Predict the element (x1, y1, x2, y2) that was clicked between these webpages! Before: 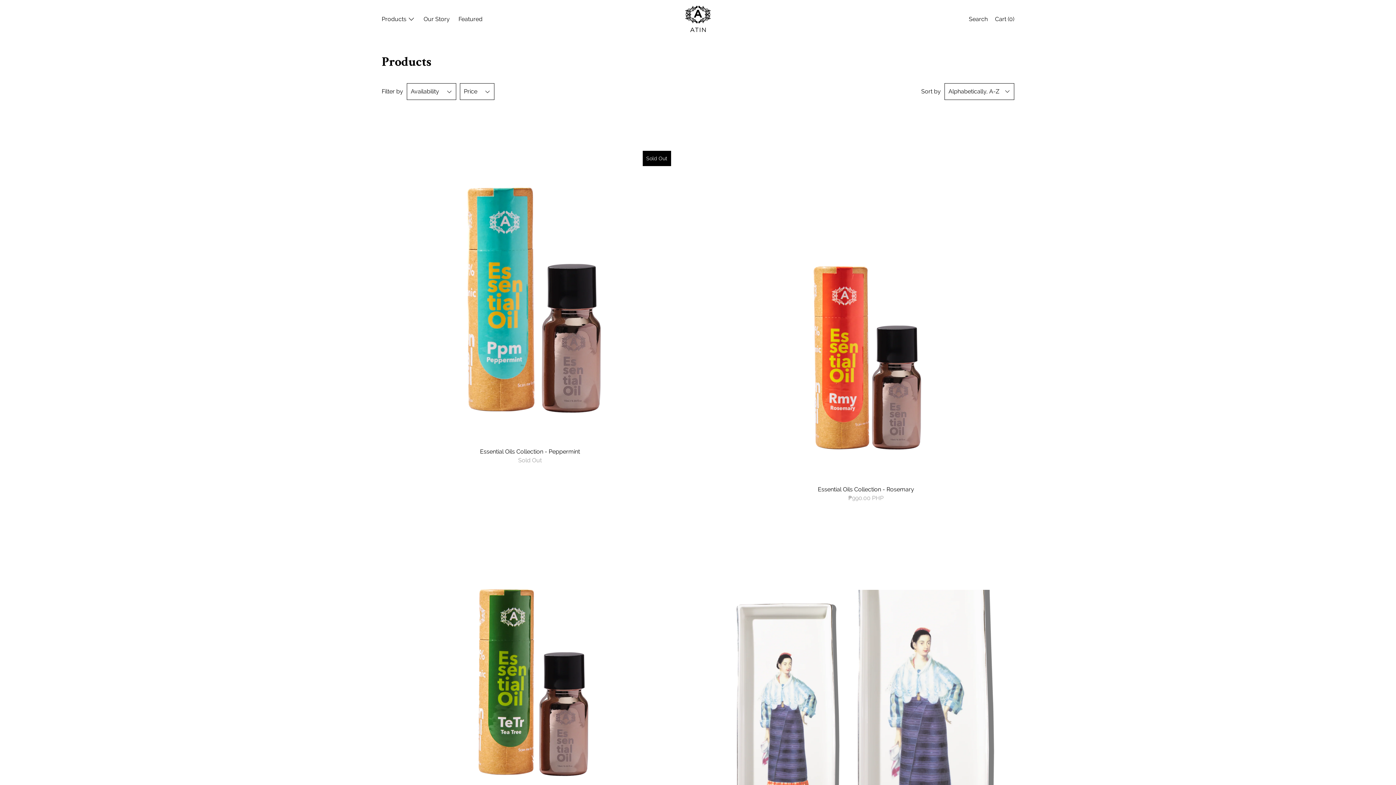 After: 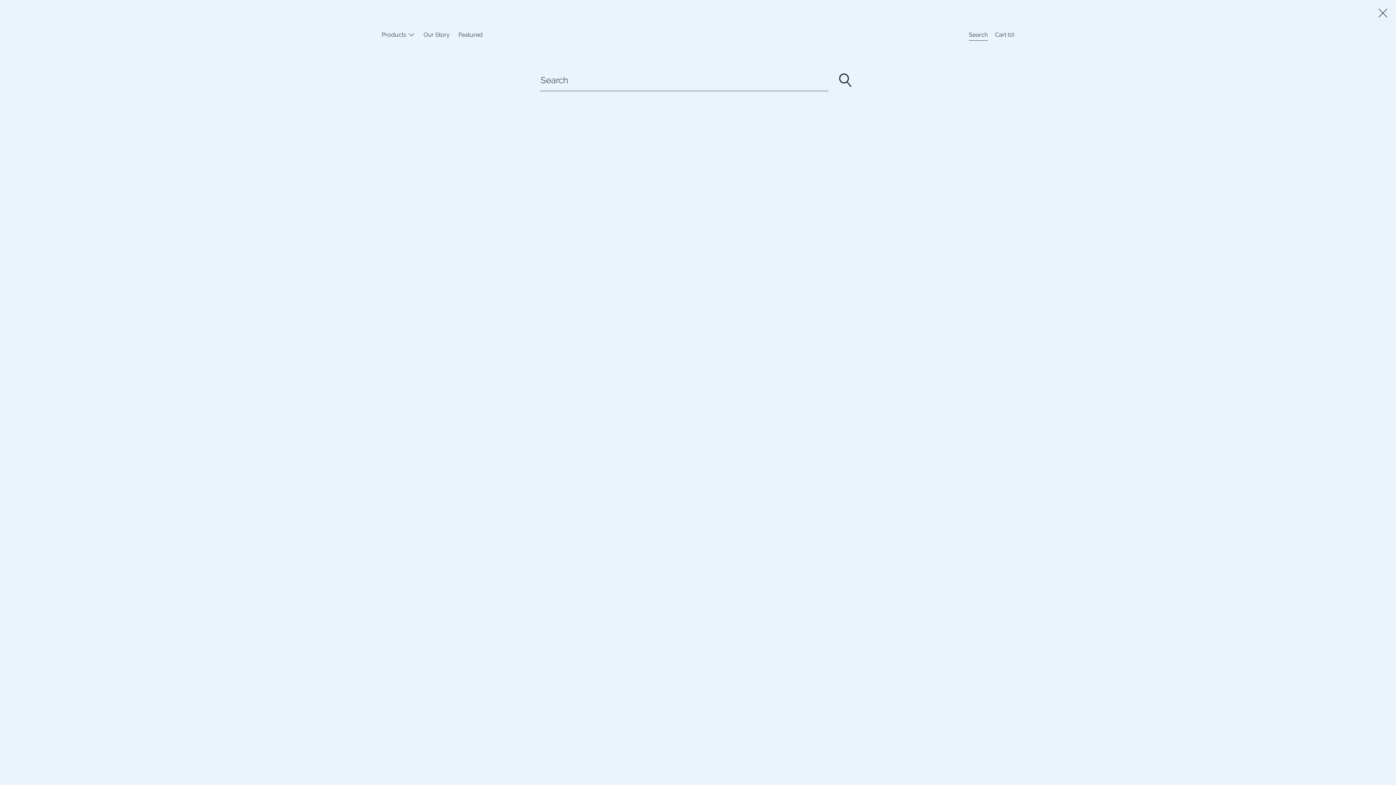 Action: label: Search bbox: (965, 14, 991, 25)